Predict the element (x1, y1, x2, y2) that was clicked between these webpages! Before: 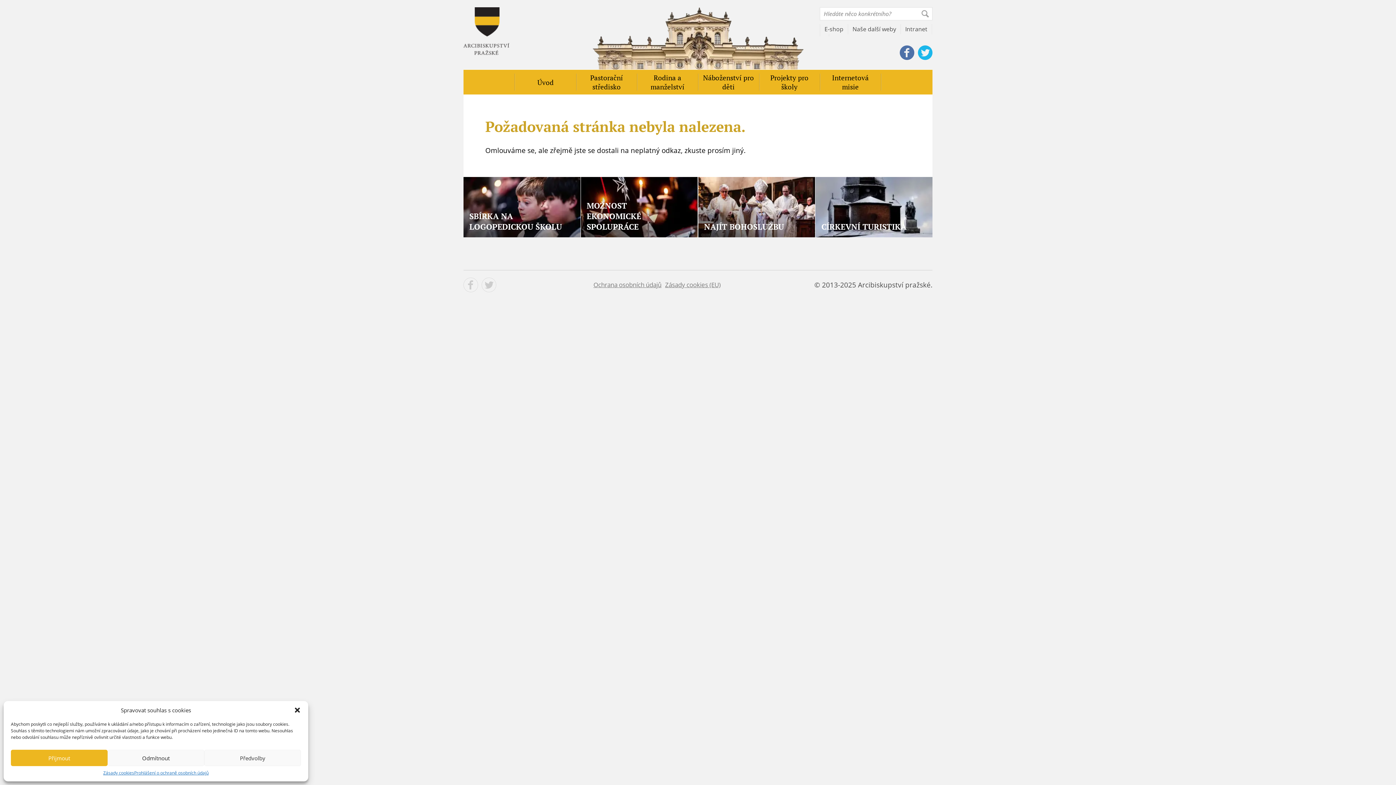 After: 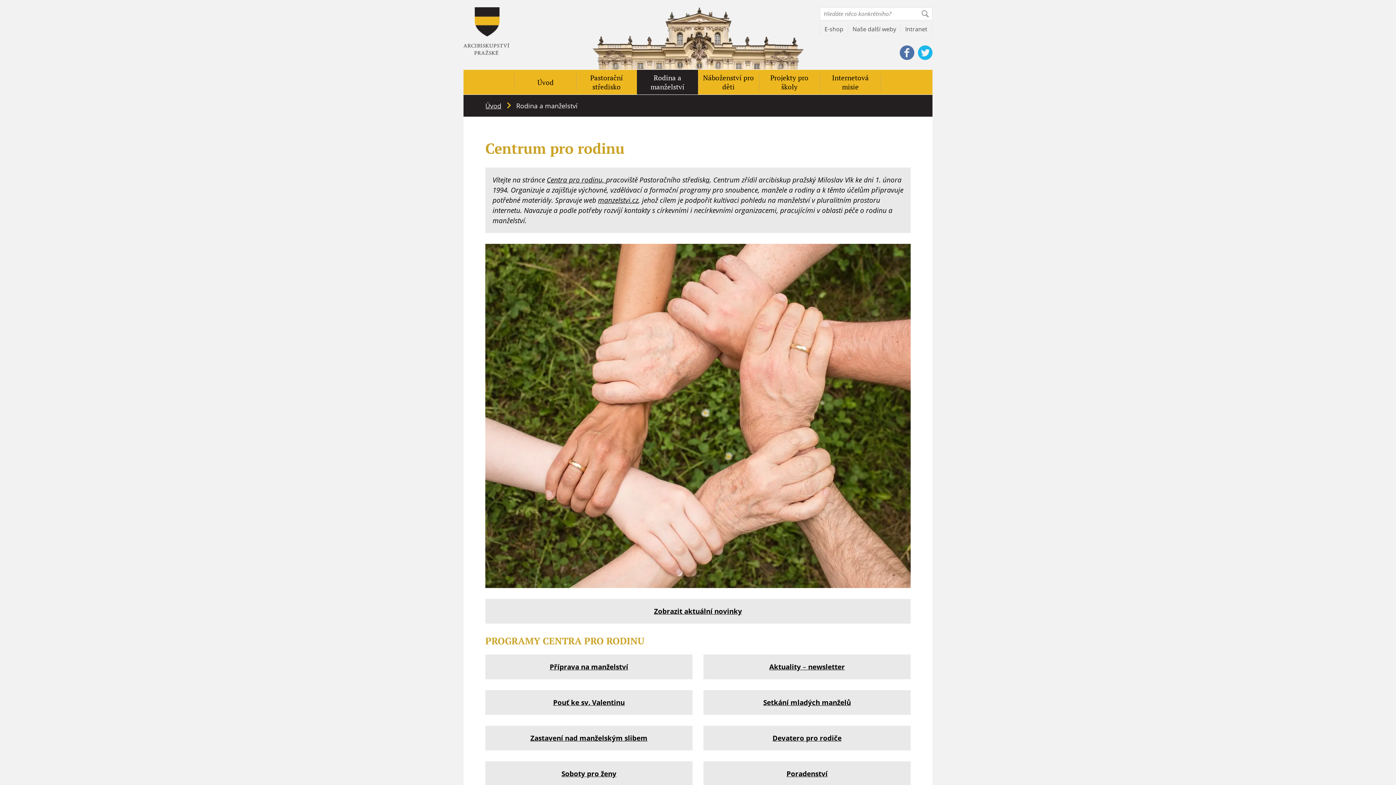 Action: bbox: (637, 69, 698, 94) label: Rodina a manželství